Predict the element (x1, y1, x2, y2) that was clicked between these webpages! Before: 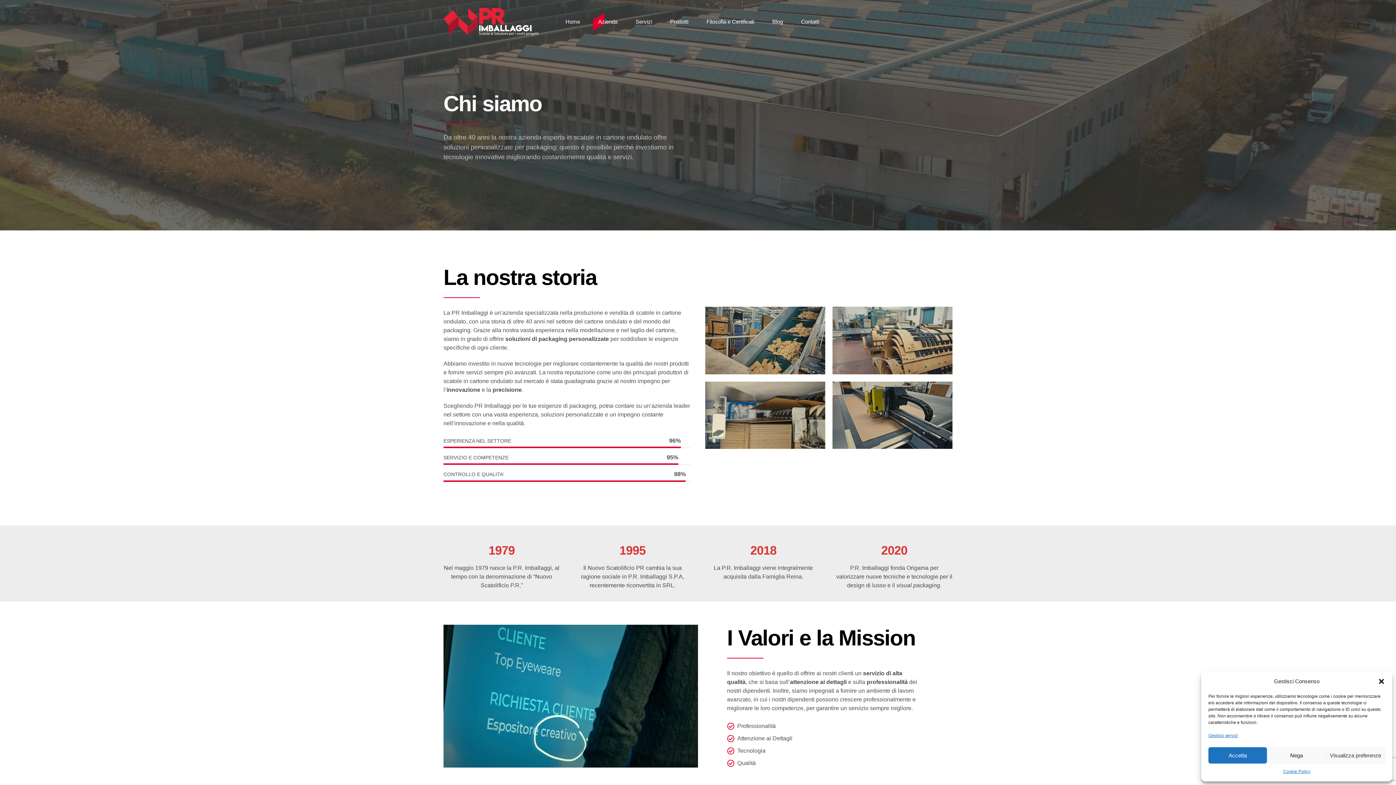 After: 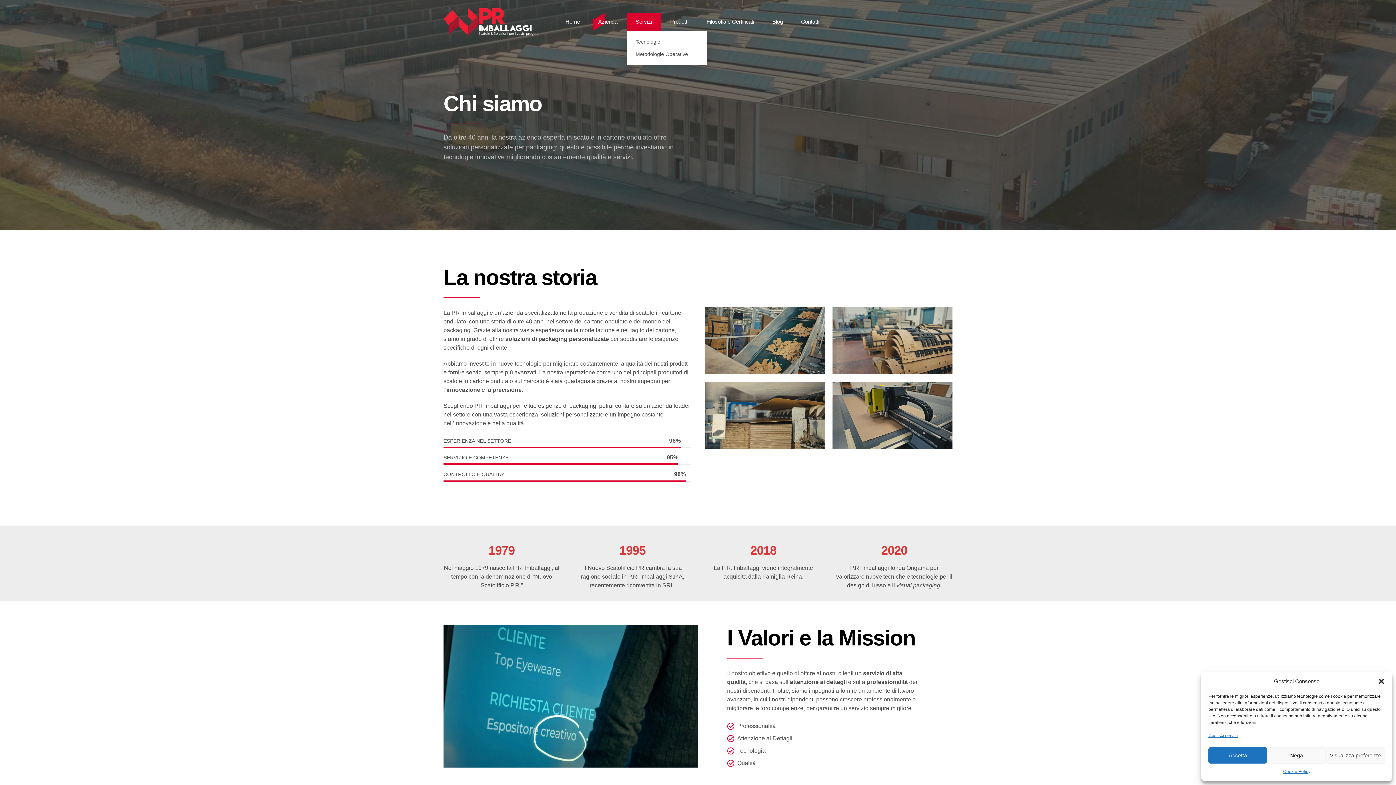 Action: label: Servizi bbox: (635, 7, 652, 36)